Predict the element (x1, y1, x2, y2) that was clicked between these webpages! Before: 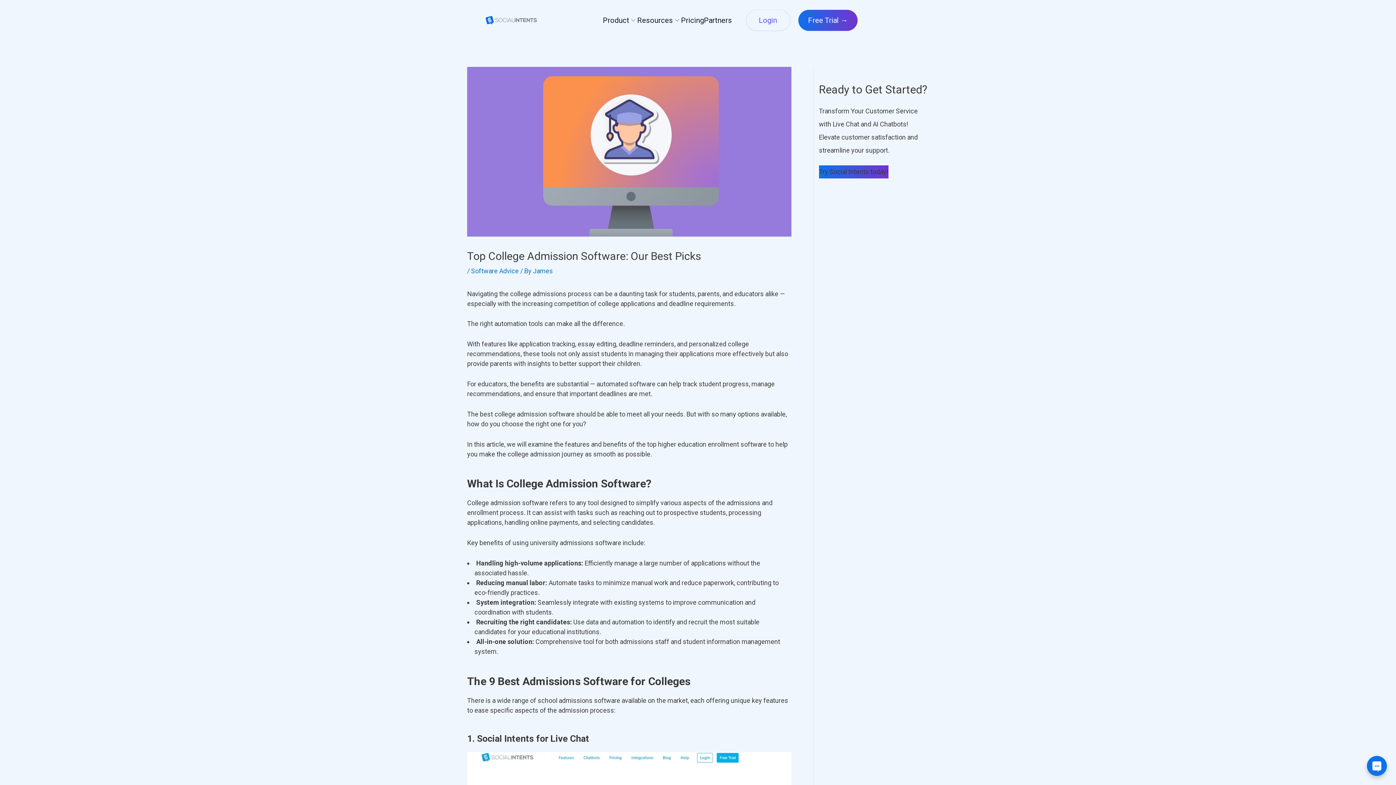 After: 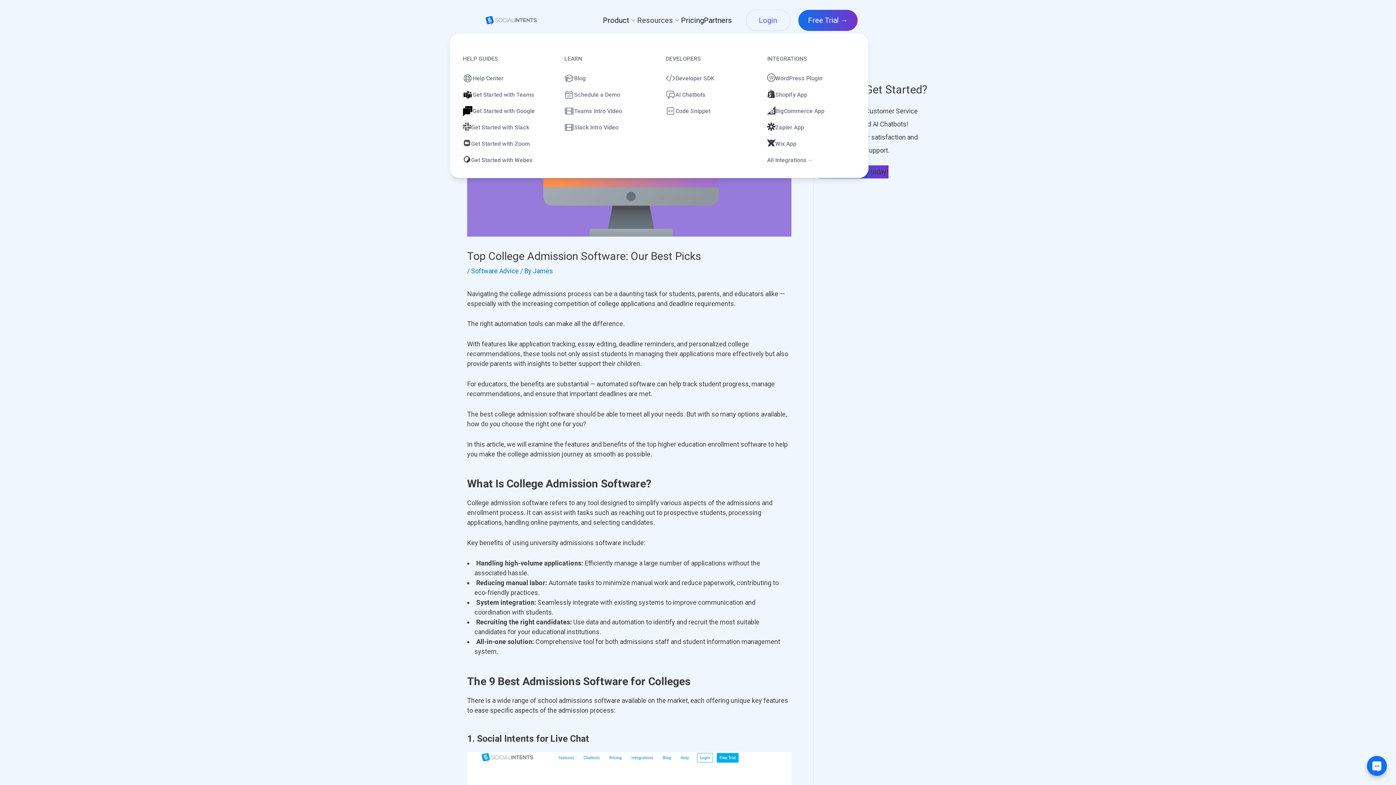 Action: label: Resources bbox: (637, 15, 681, 25)